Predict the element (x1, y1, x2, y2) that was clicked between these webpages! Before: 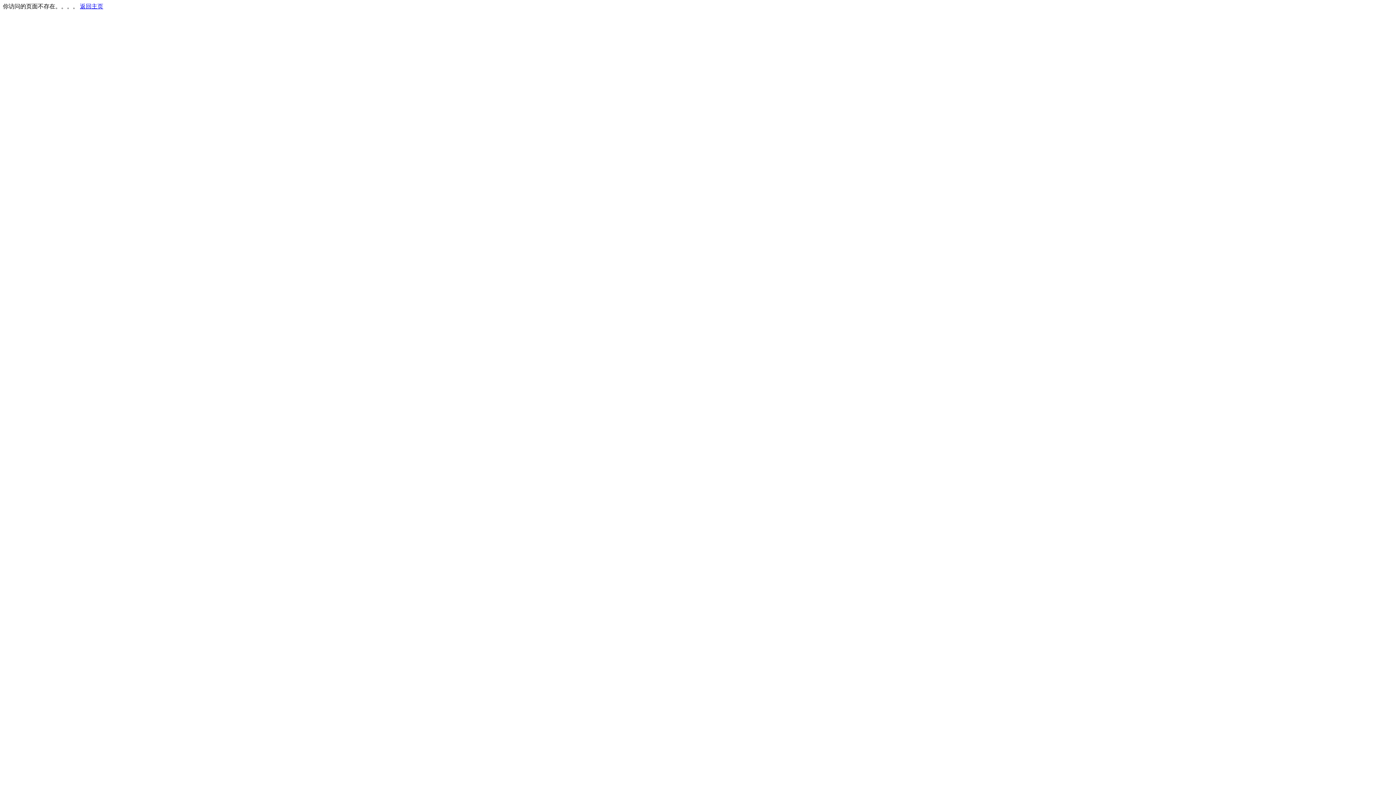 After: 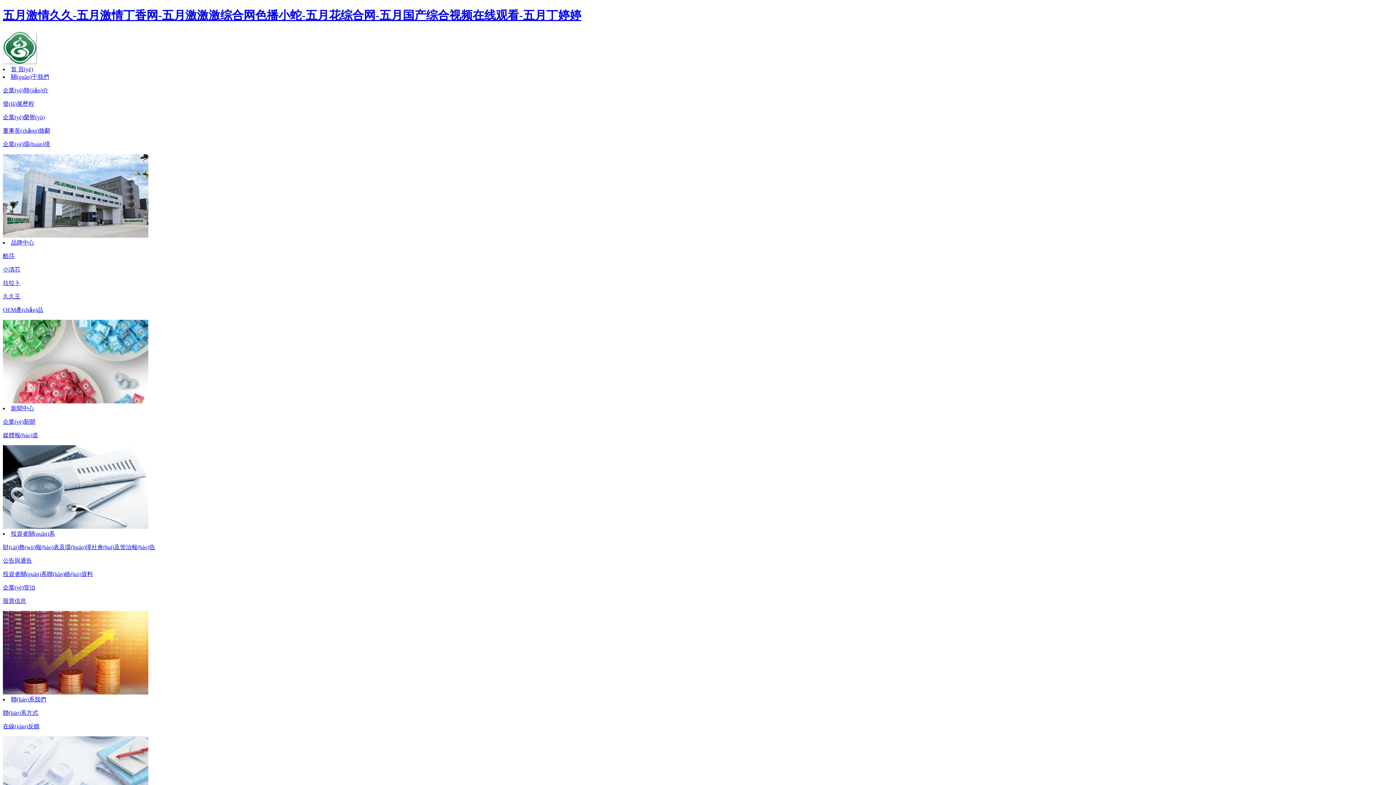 Action: bbox: (80, 3, 103, 9) label: 返回主页